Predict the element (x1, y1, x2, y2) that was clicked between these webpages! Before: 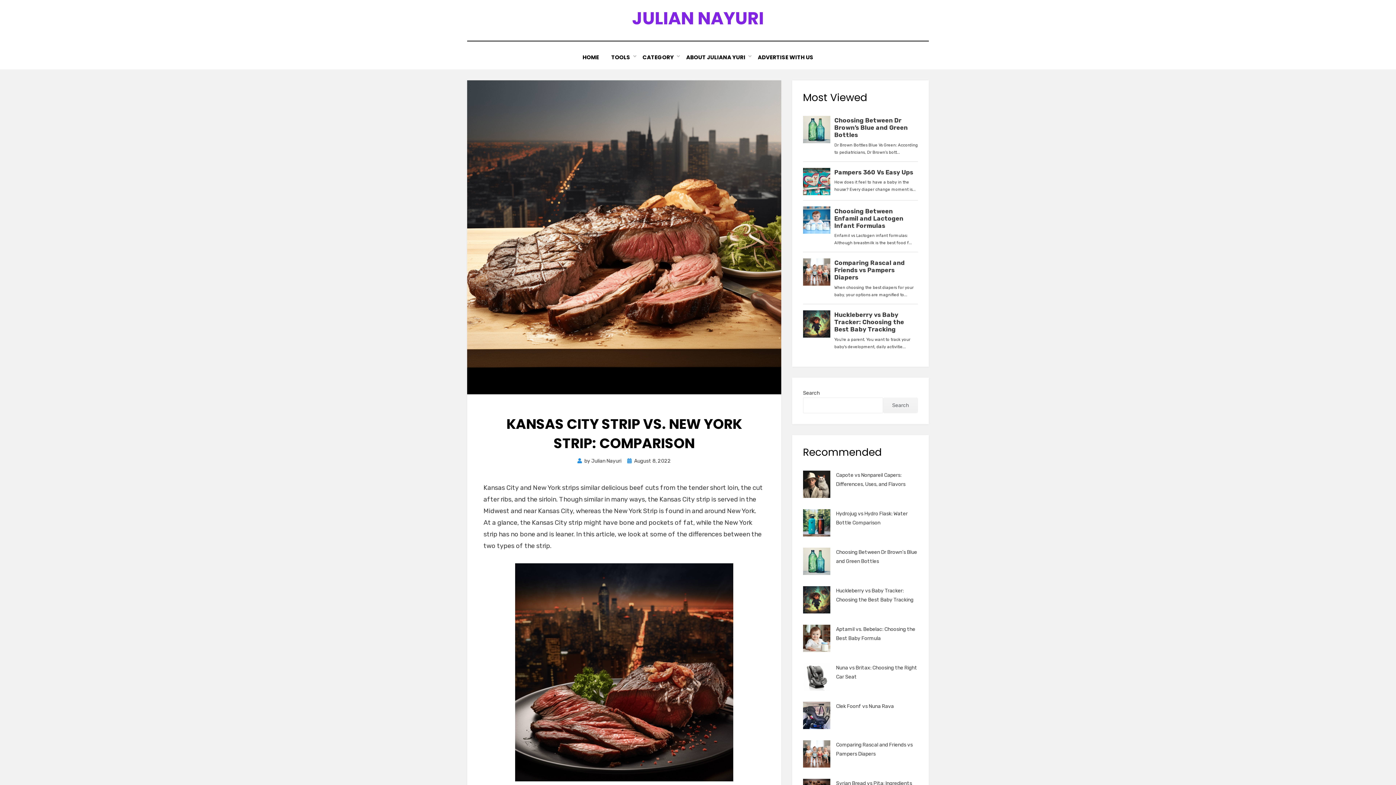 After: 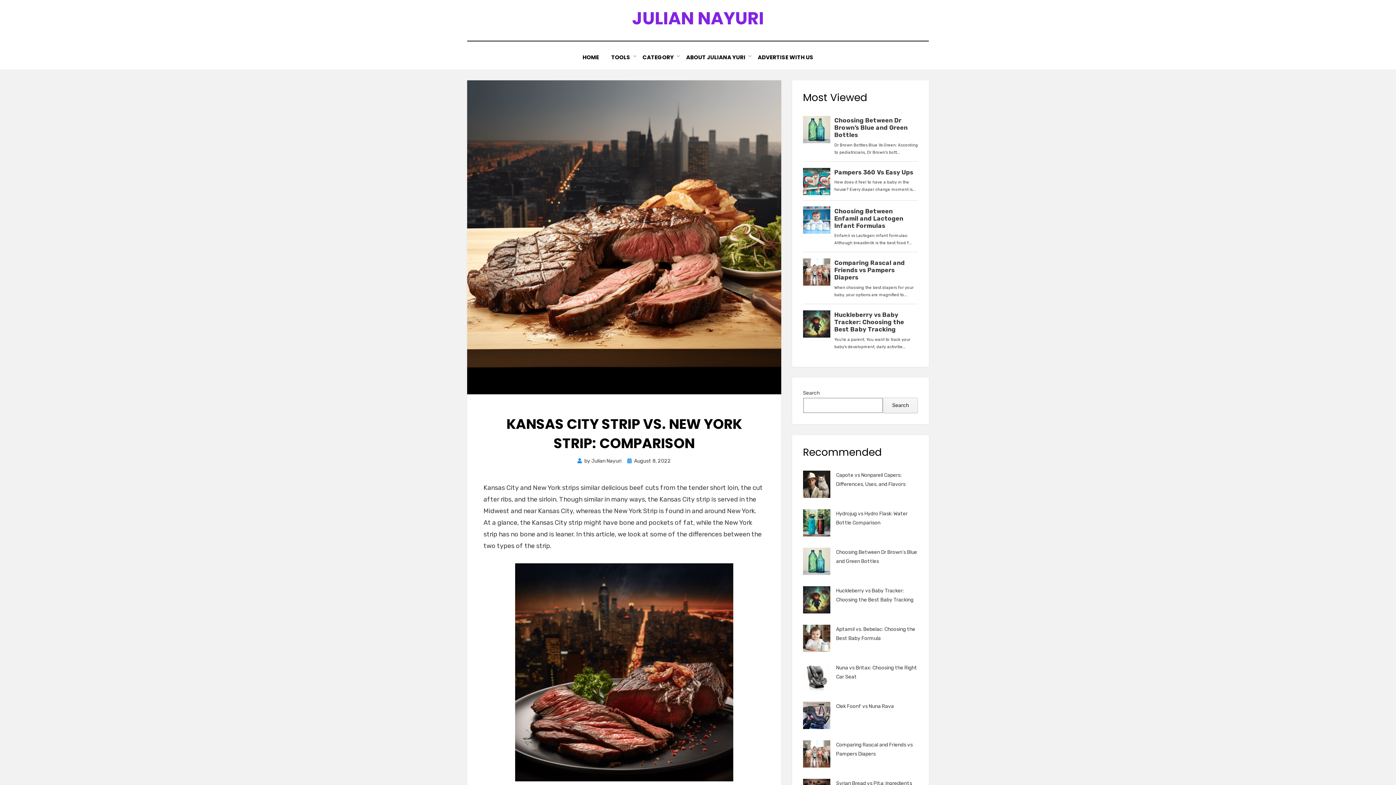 Action: label: Search bbox: (883, 397, 918, 413)